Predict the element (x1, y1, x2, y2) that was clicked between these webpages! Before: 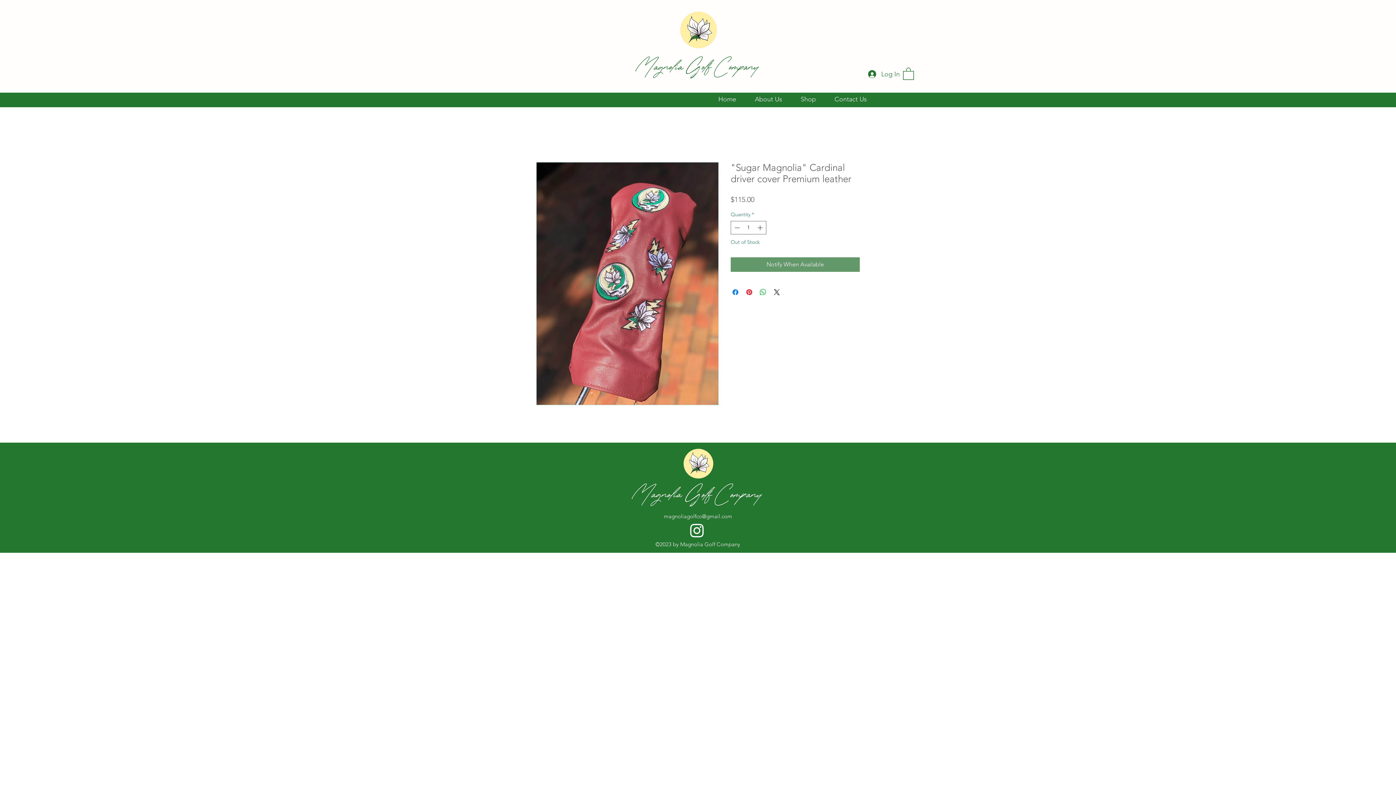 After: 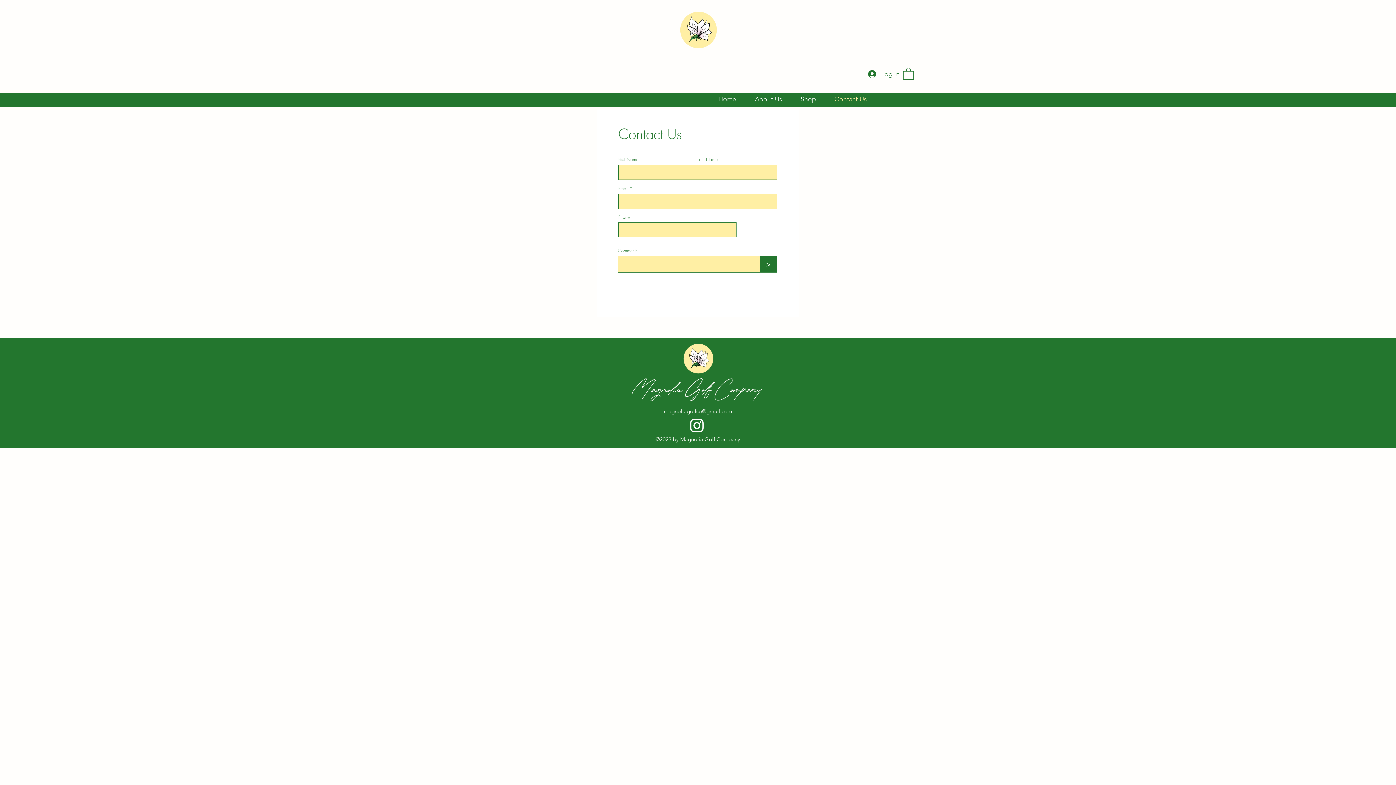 Action: bbox: (825, 92, 876, 105) label: Contact Us